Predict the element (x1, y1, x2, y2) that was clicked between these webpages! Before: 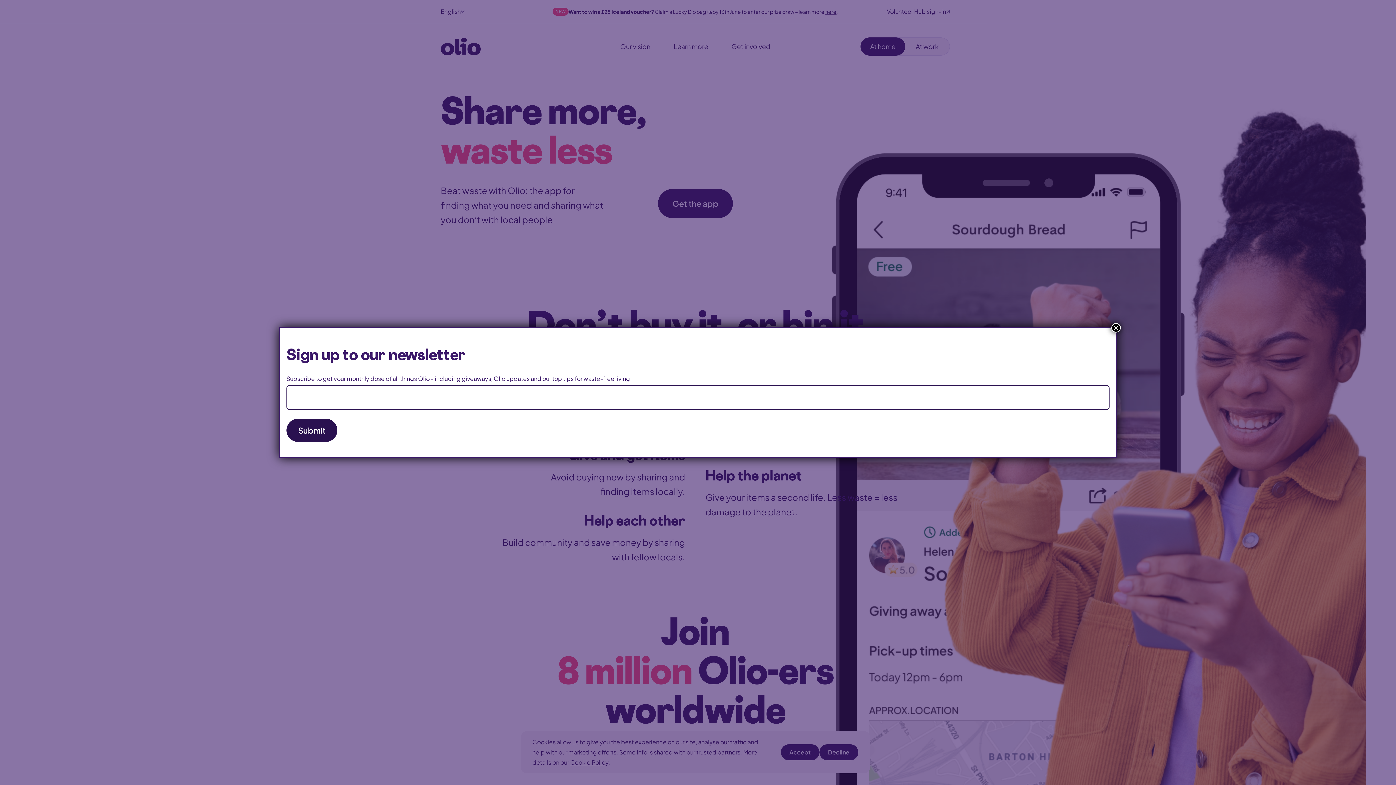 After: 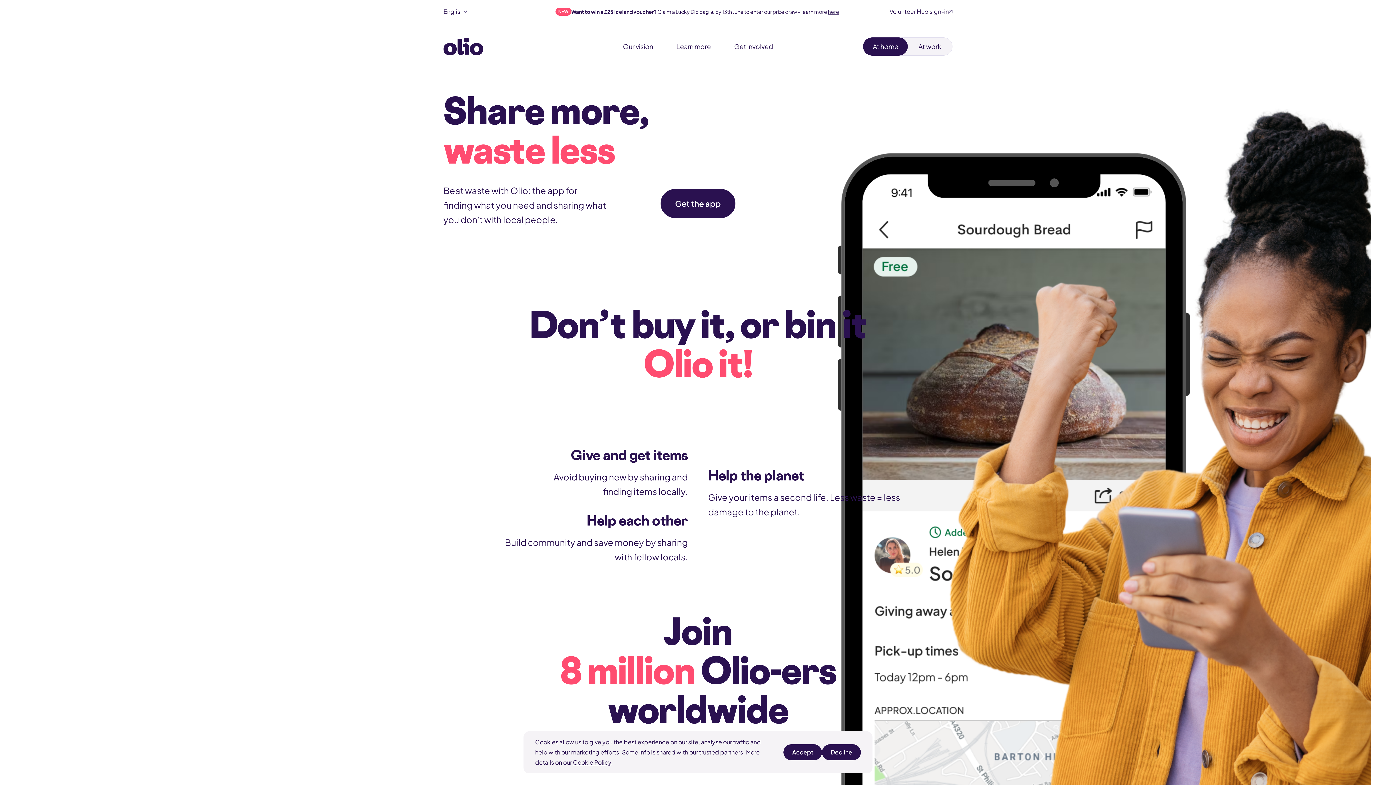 Action: bbox: (1111, 323, 1121, 332) label: Close